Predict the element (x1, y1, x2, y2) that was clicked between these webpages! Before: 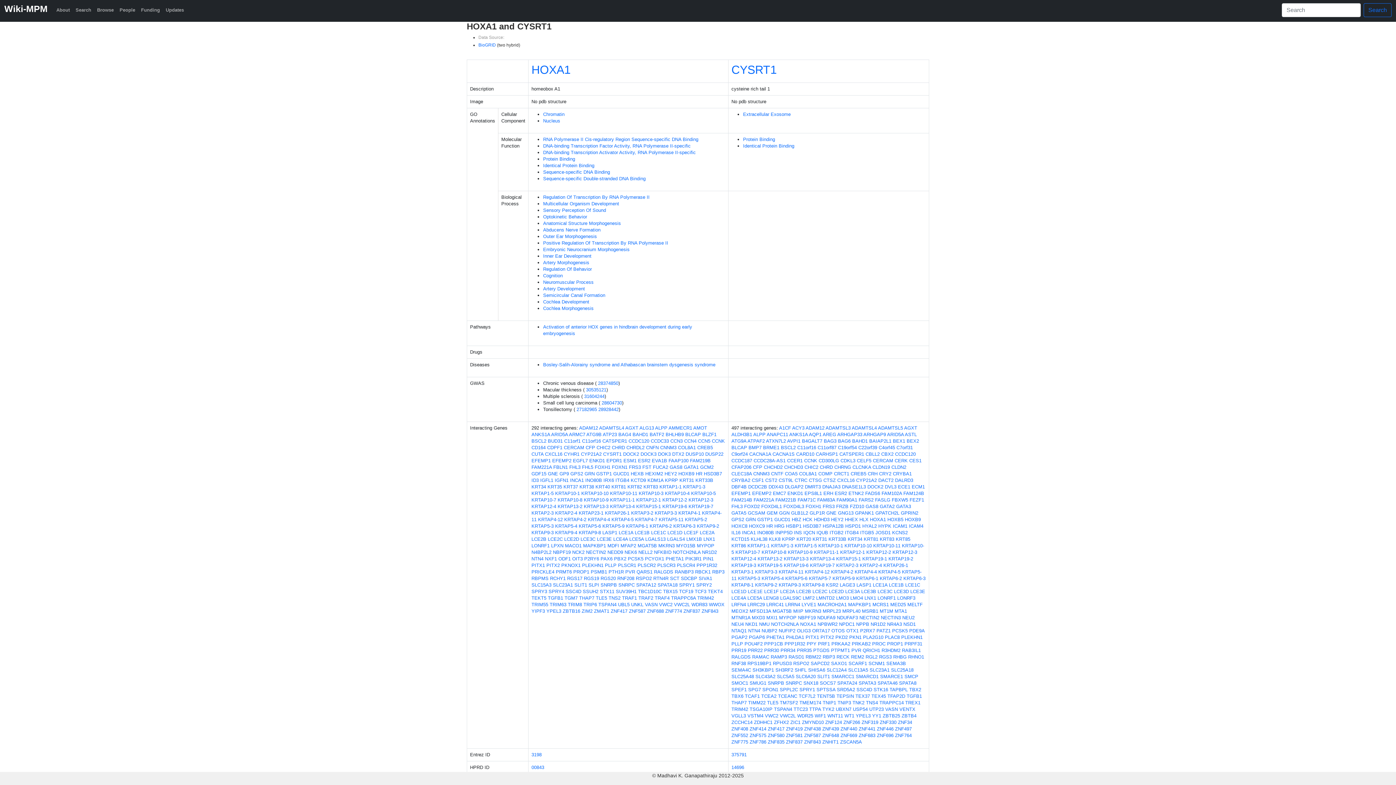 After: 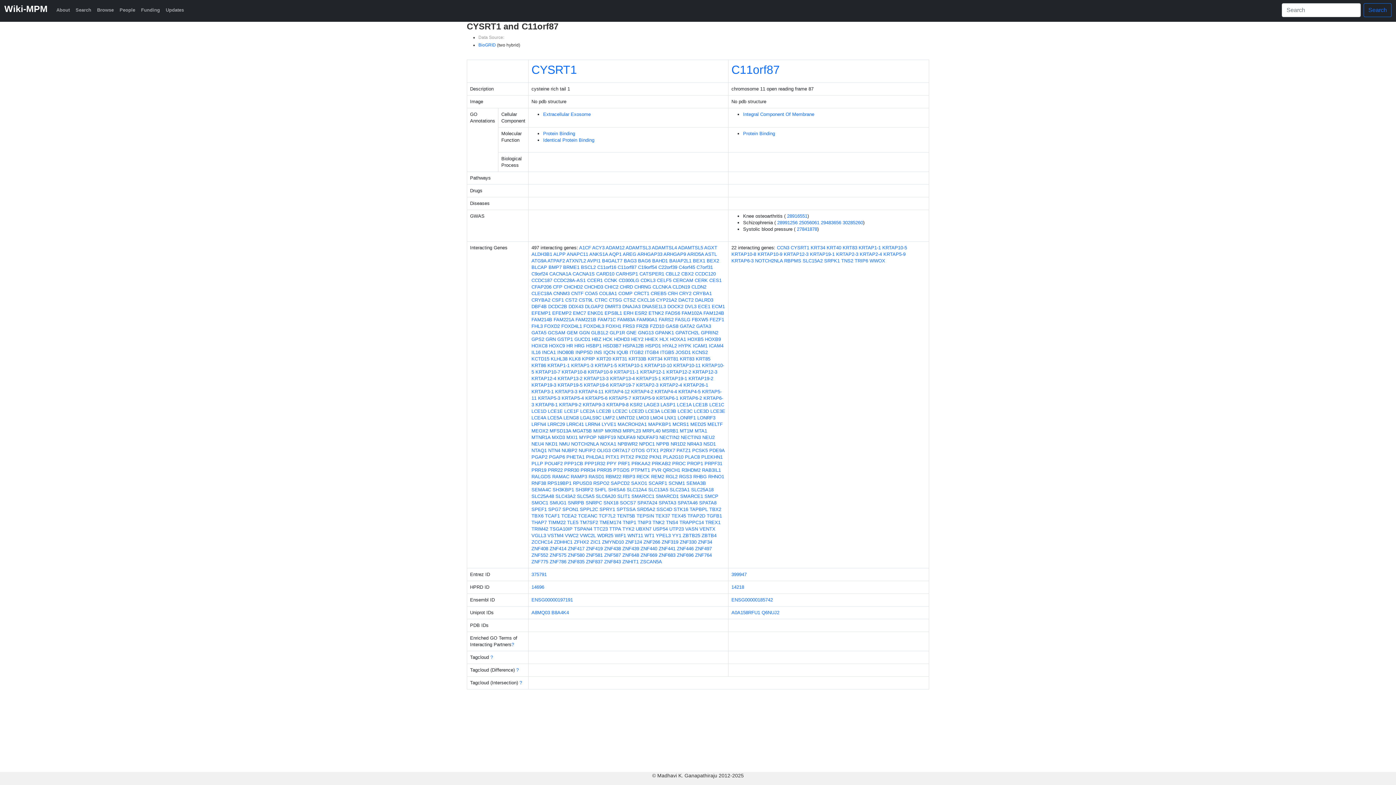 Action: bbox: (817, 445, 836, 450) label: C11orf87